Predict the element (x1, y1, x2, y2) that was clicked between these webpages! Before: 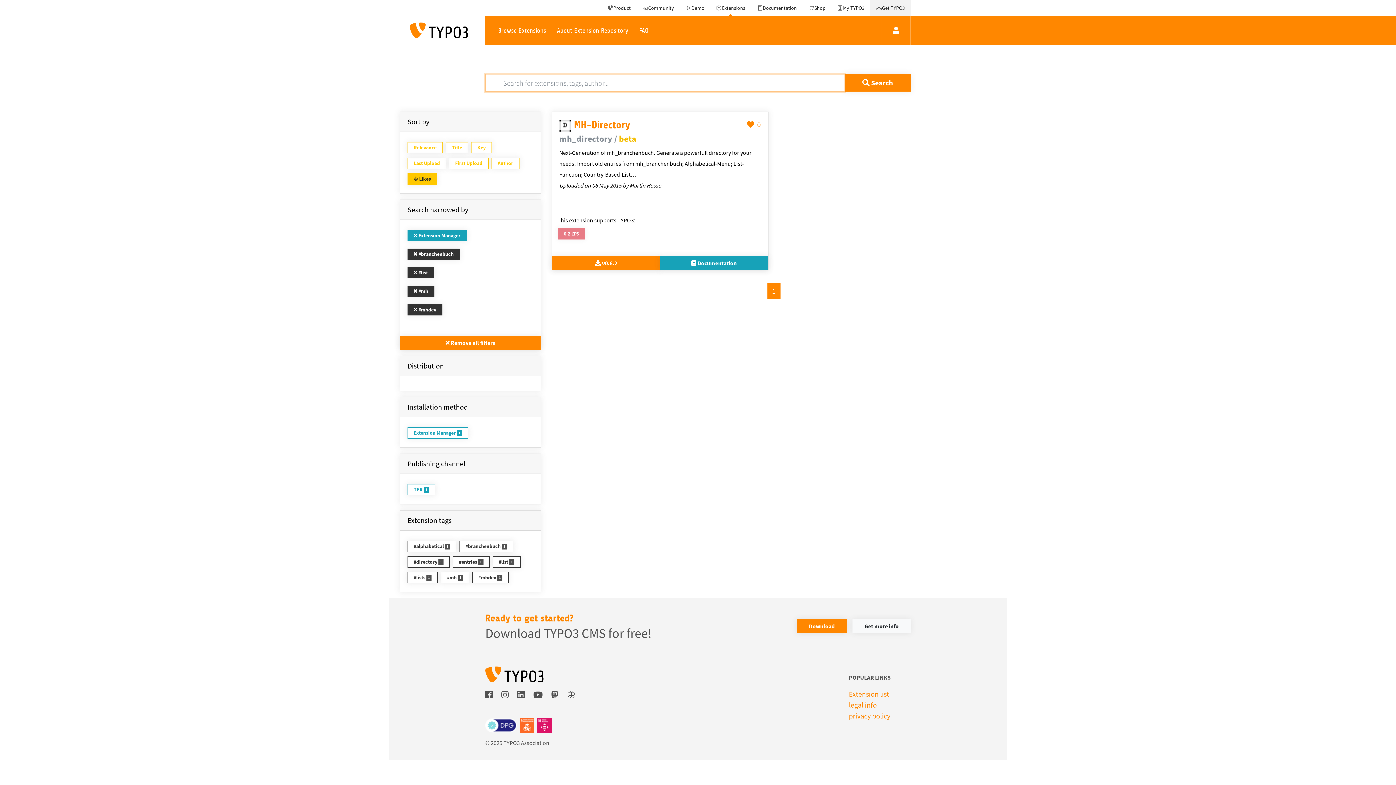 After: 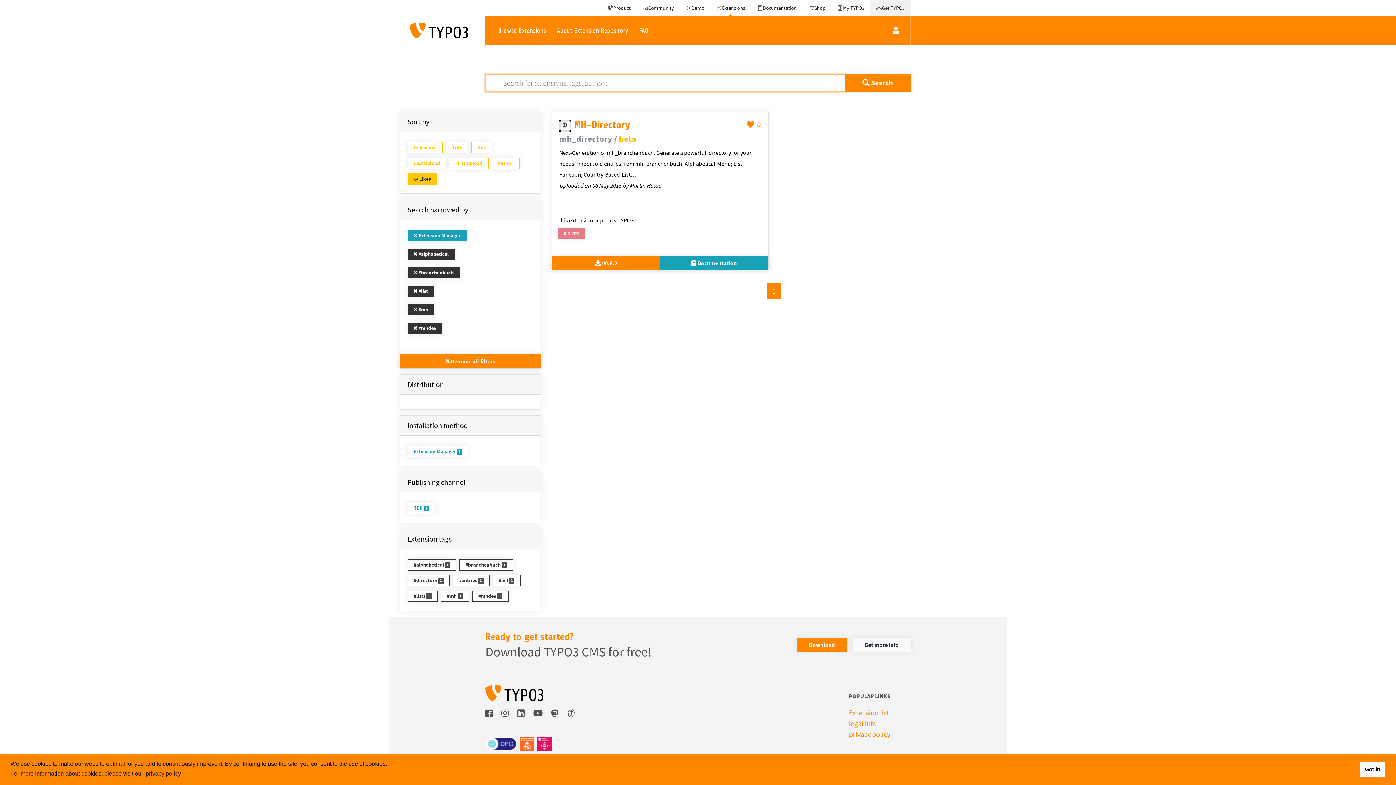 Action: bbox: (407, 541, 456, 552) label: #alphabetical 1